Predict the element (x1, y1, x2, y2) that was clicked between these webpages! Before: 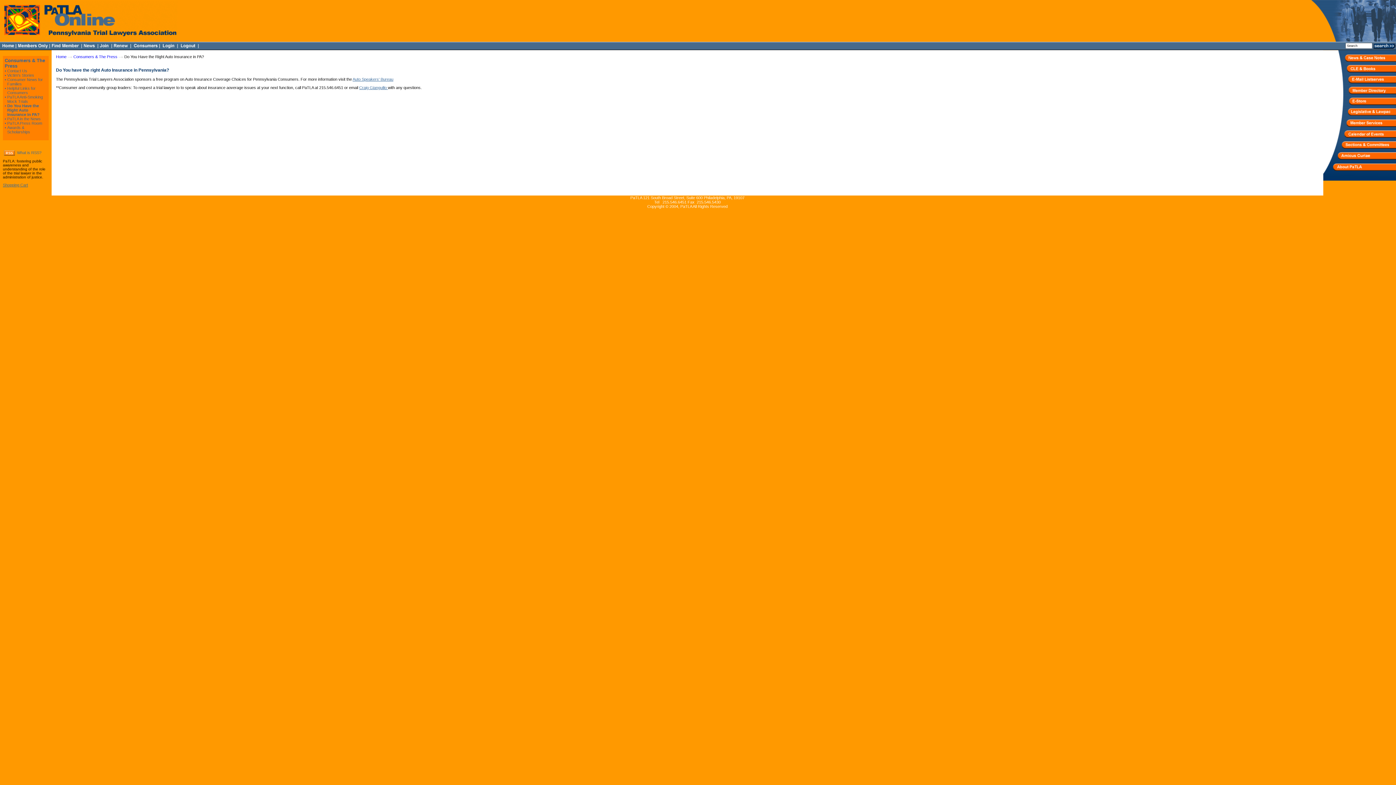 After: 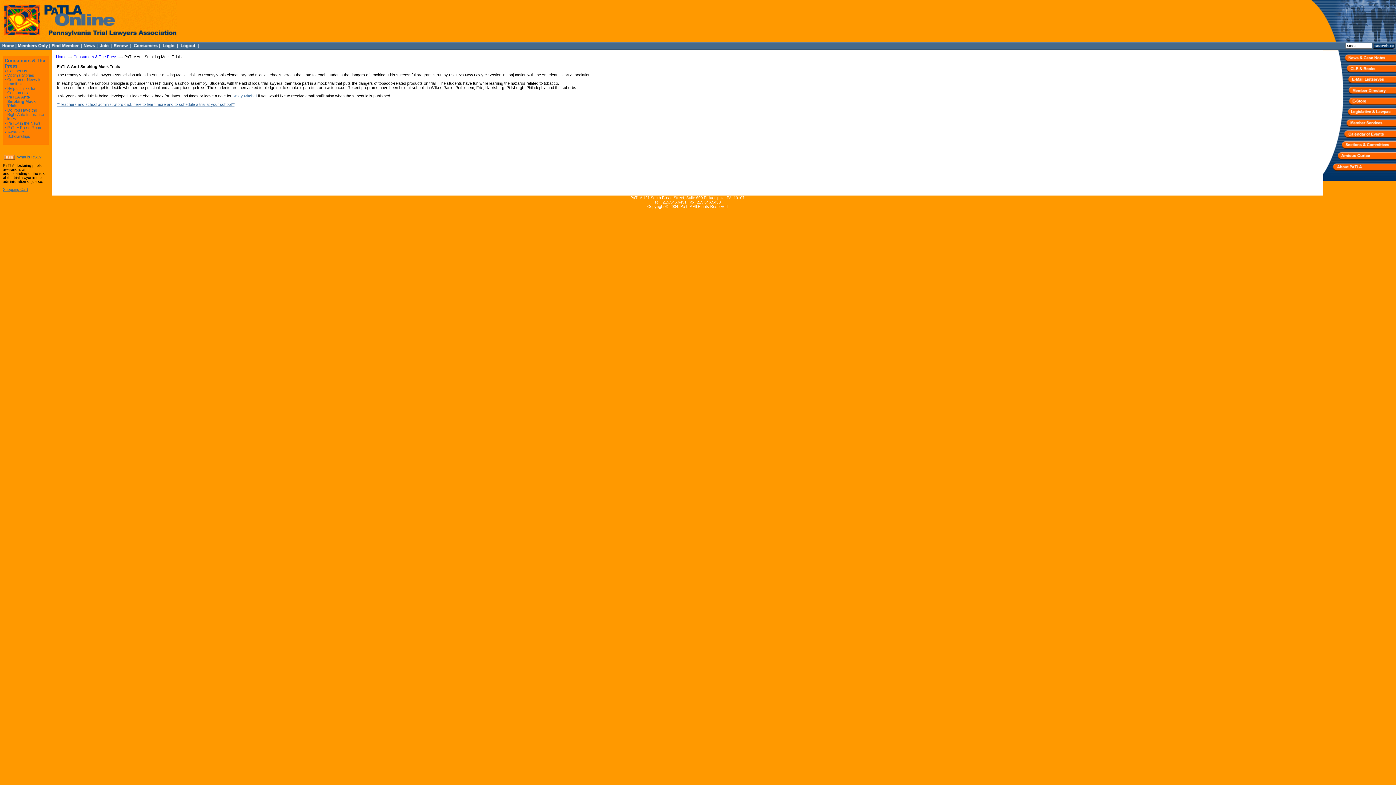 Action: label: PaTLA Anti-Smoking Mock Trials bbox: (7, 94, 42, 103)